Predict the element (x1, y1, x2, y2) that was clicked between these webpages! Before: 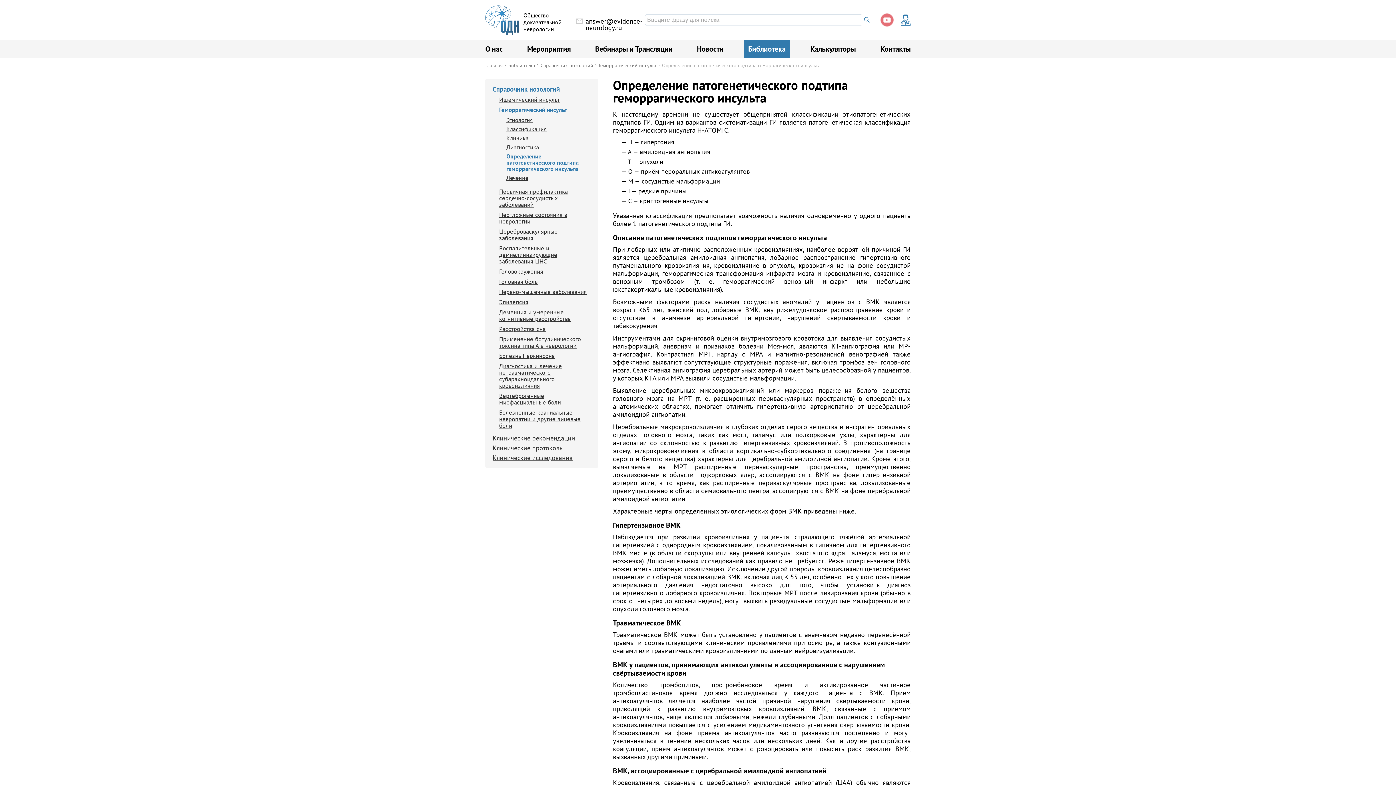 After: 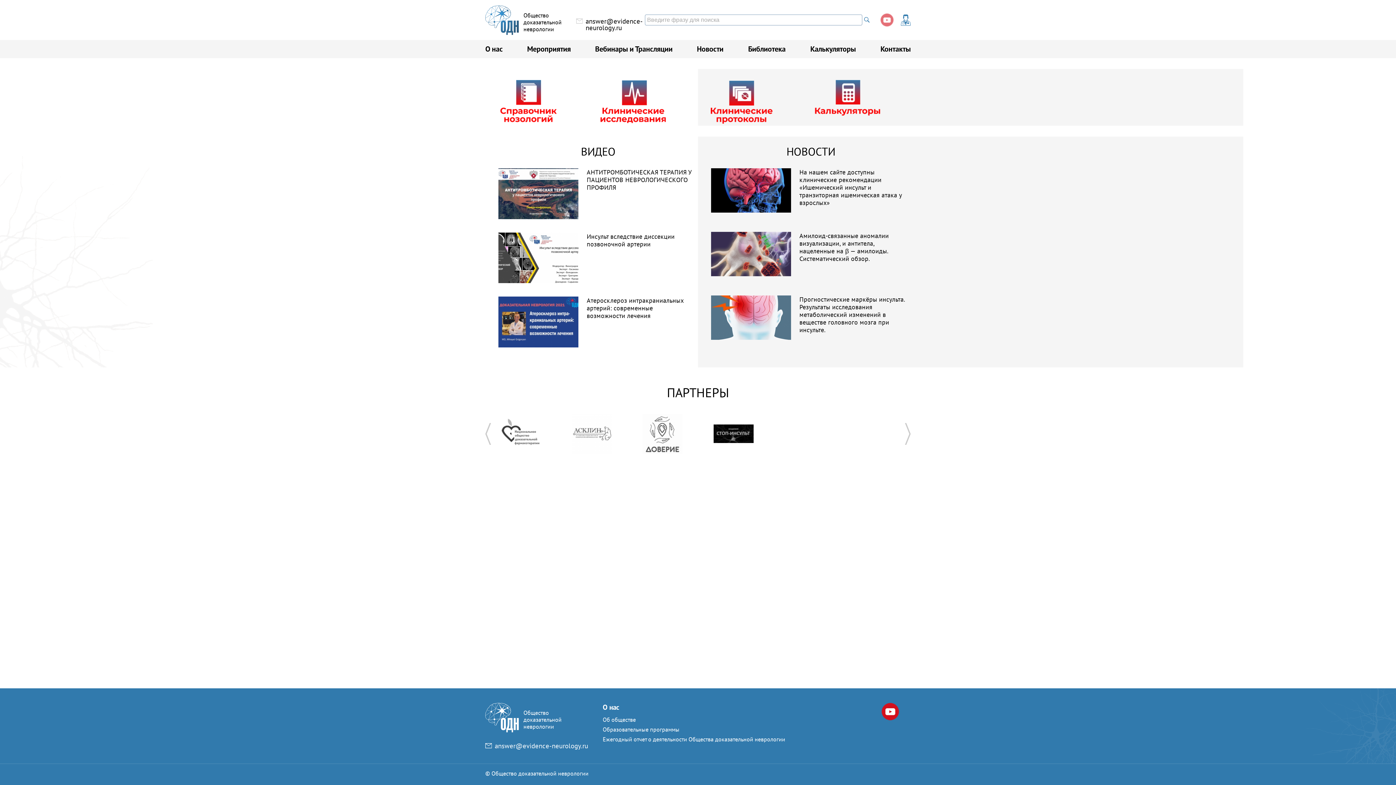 Action: label: Главная bbox: (485, 62, 502, 68)